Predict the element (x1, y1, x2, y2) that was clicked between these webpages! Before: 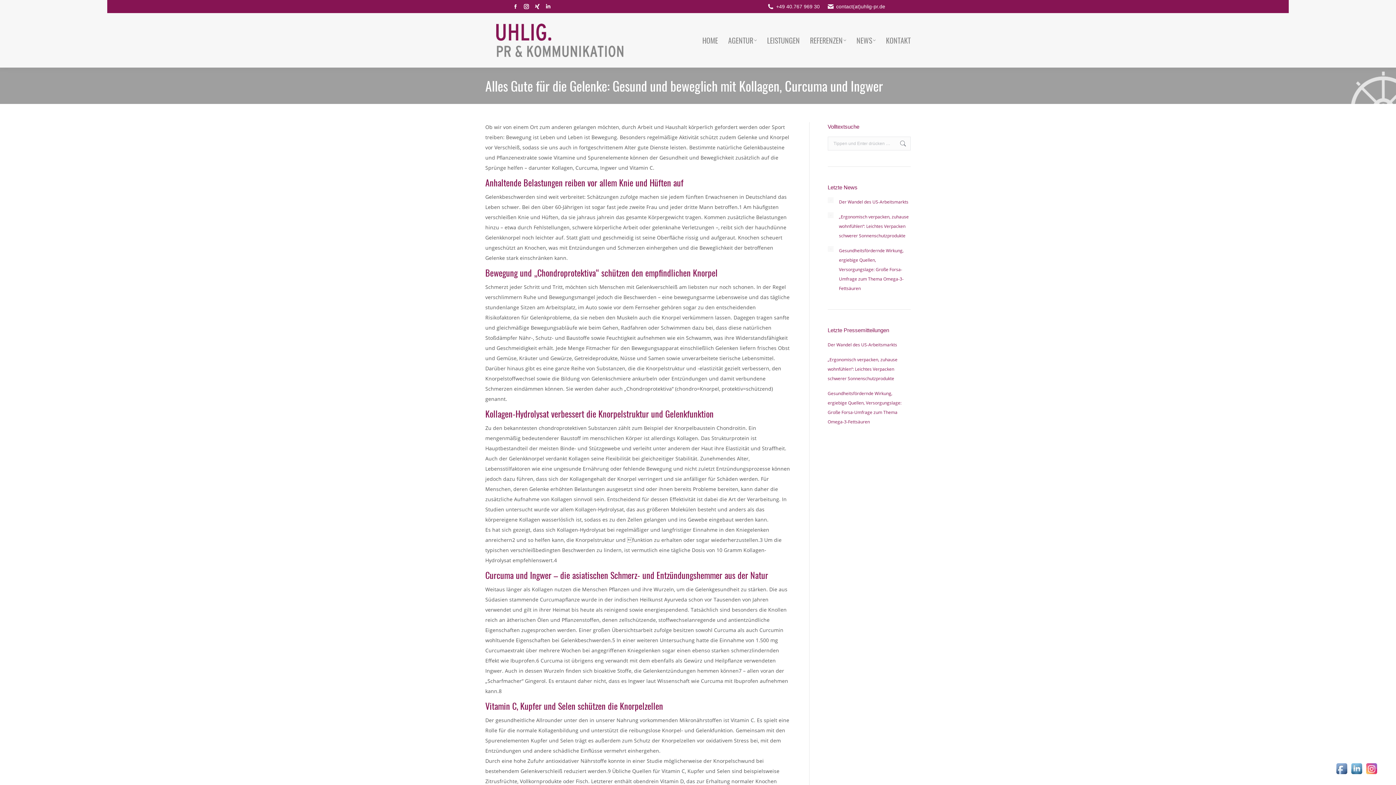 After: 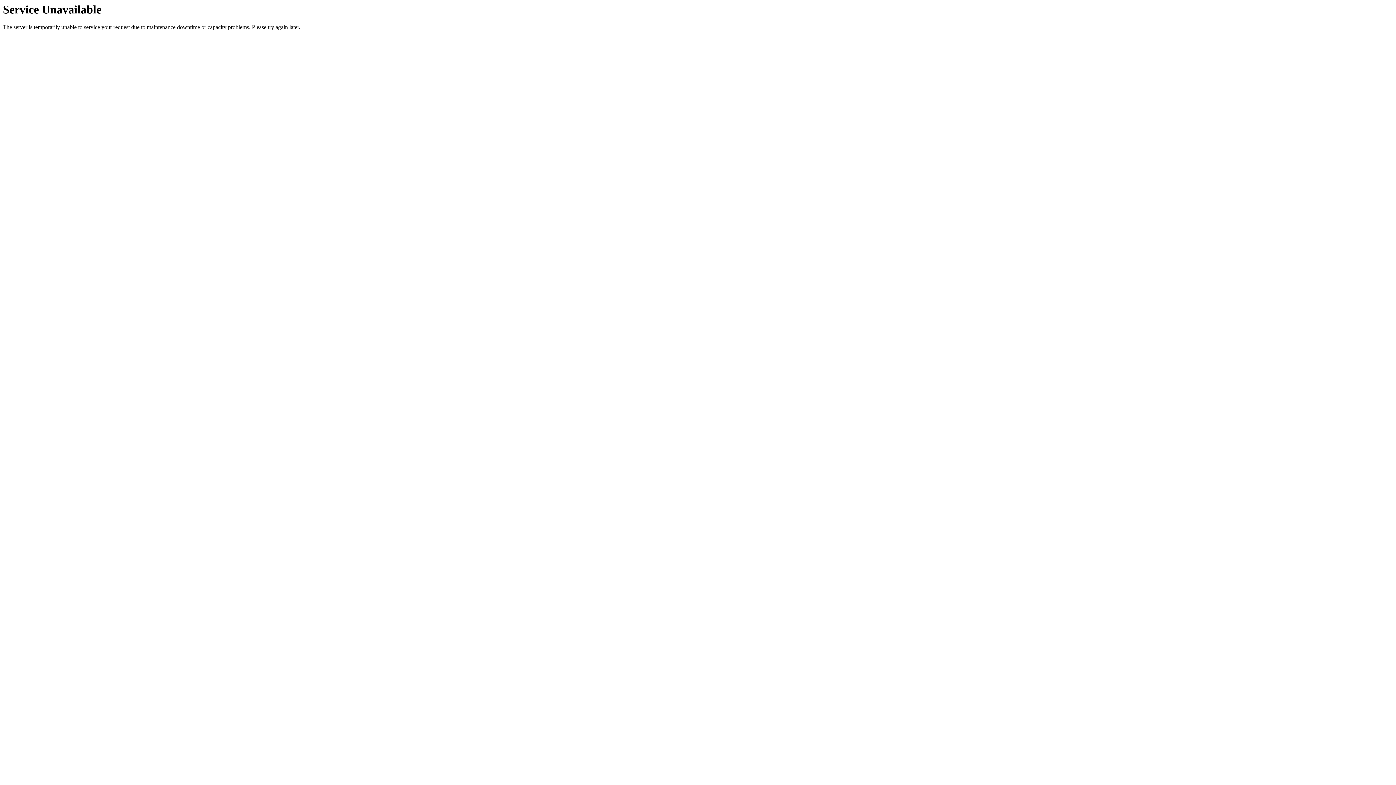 Action: bbox: (856, 18, 876, 61) label: NEWS